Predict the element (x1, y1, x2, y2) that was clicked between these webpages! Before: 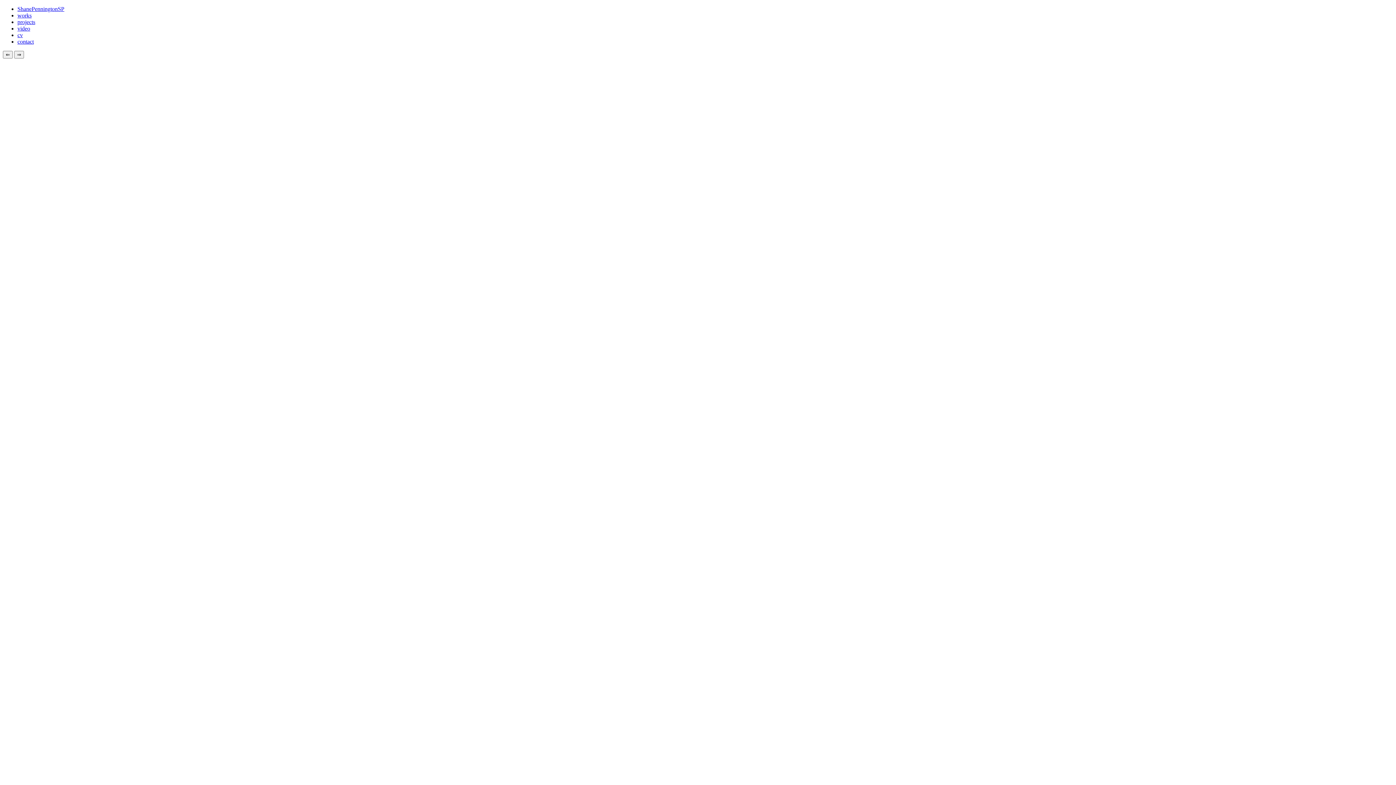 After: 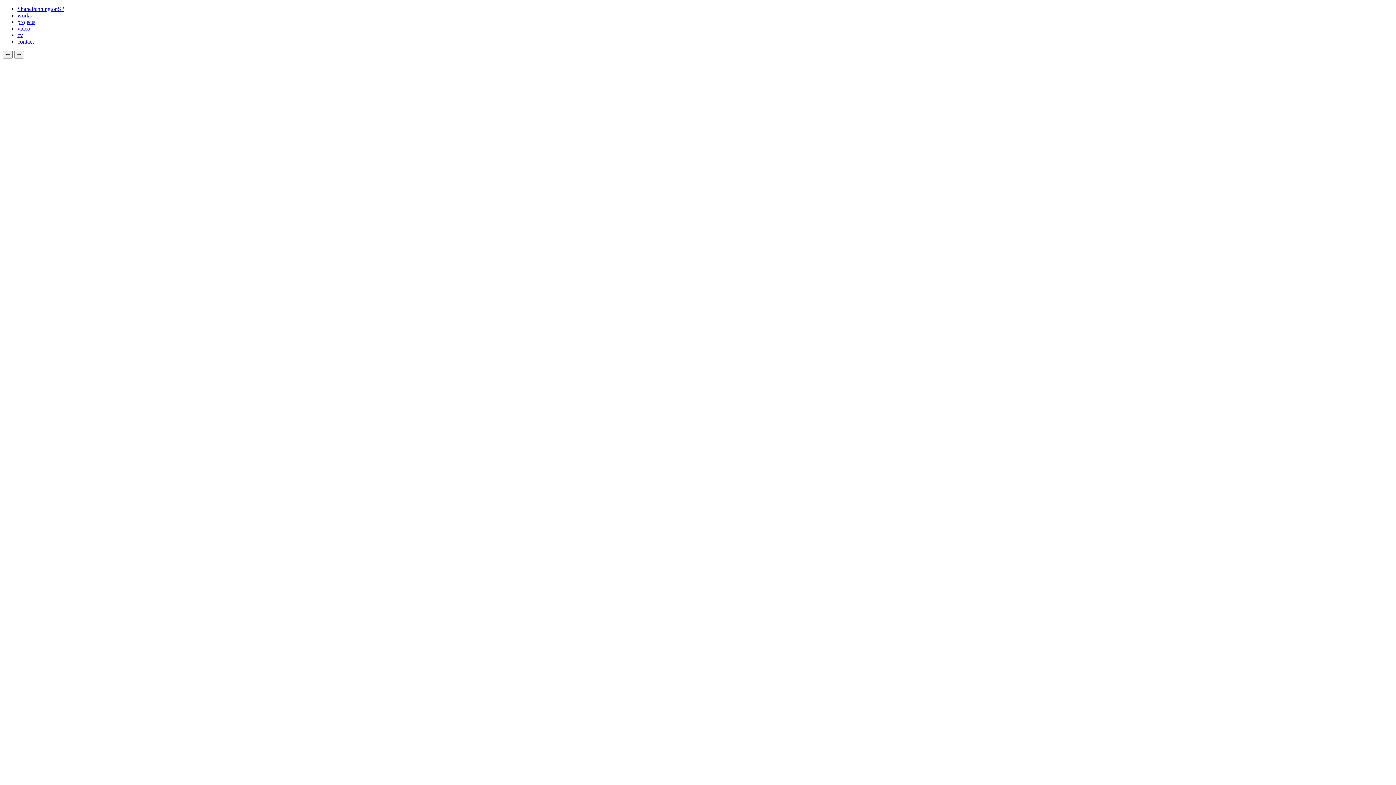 Action: label: contact bbox: (17, 38, 33, 44)